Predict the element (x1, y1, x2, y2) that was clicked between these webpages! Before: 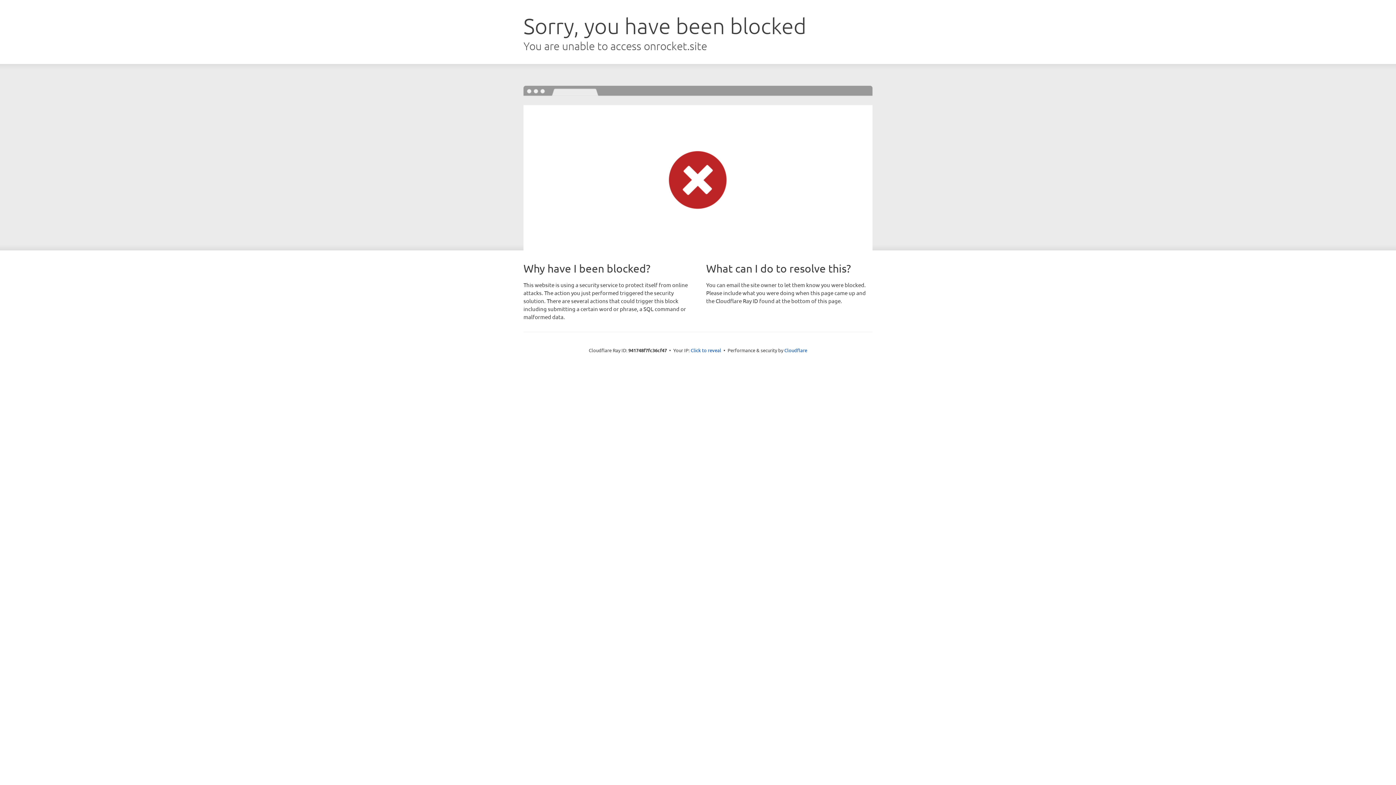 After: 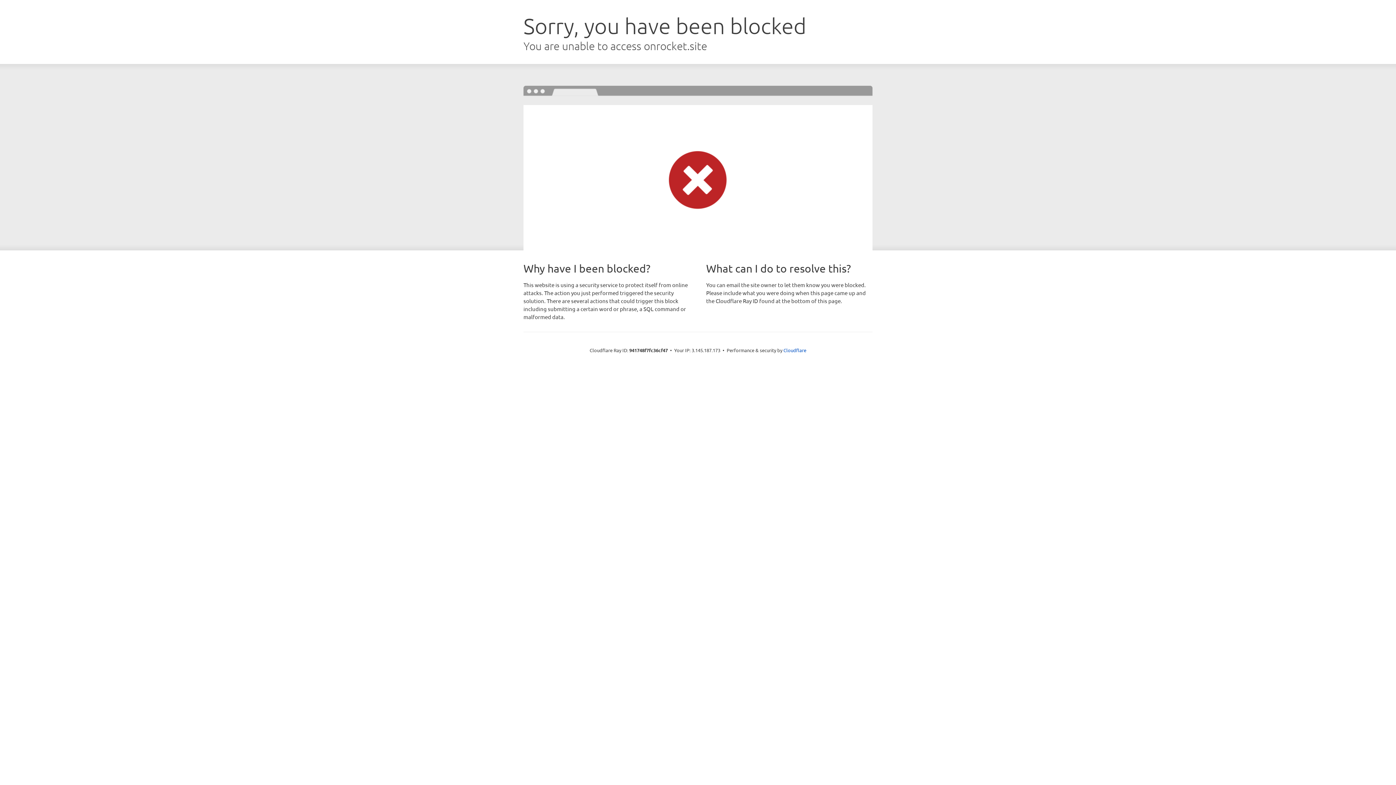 Action: label: Click to reveal bbox: (690, 346, 721, 353)